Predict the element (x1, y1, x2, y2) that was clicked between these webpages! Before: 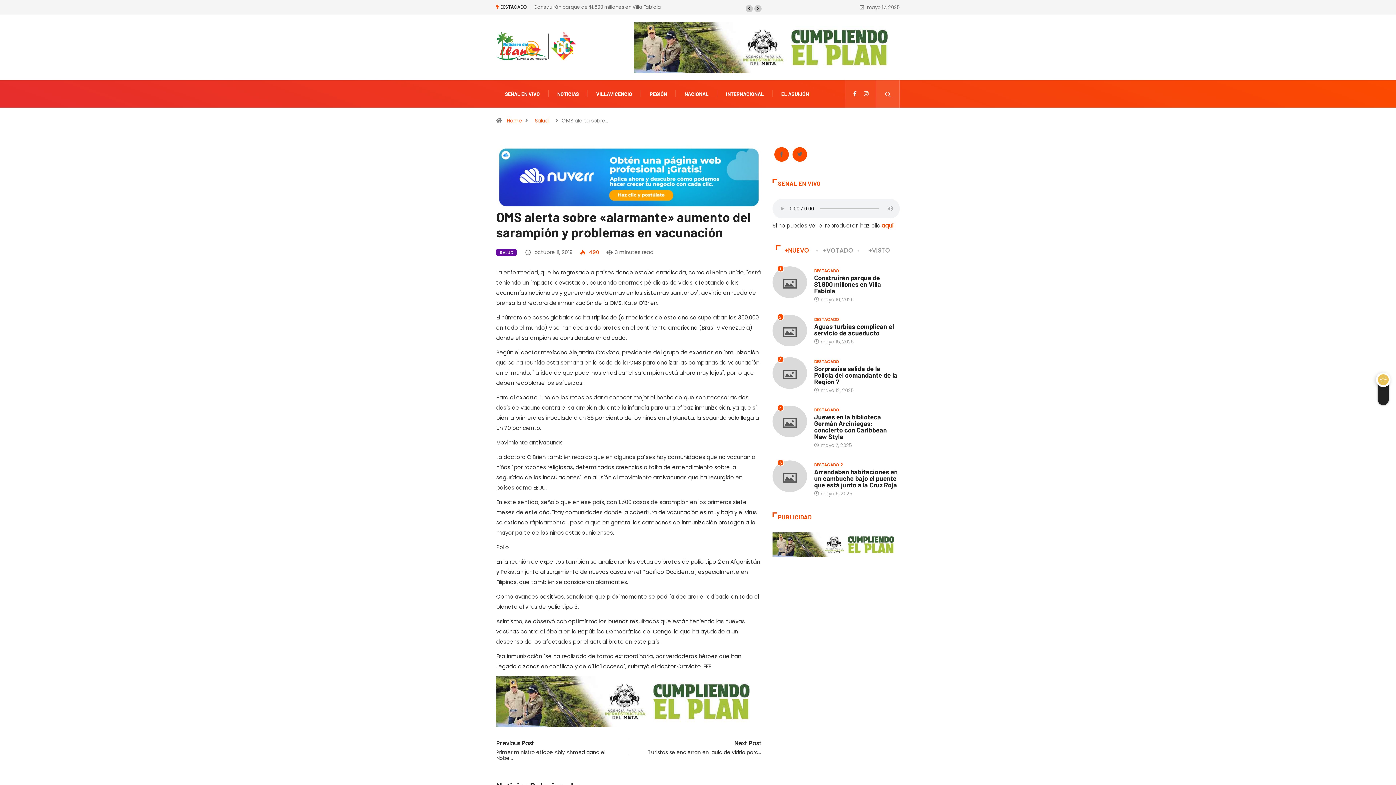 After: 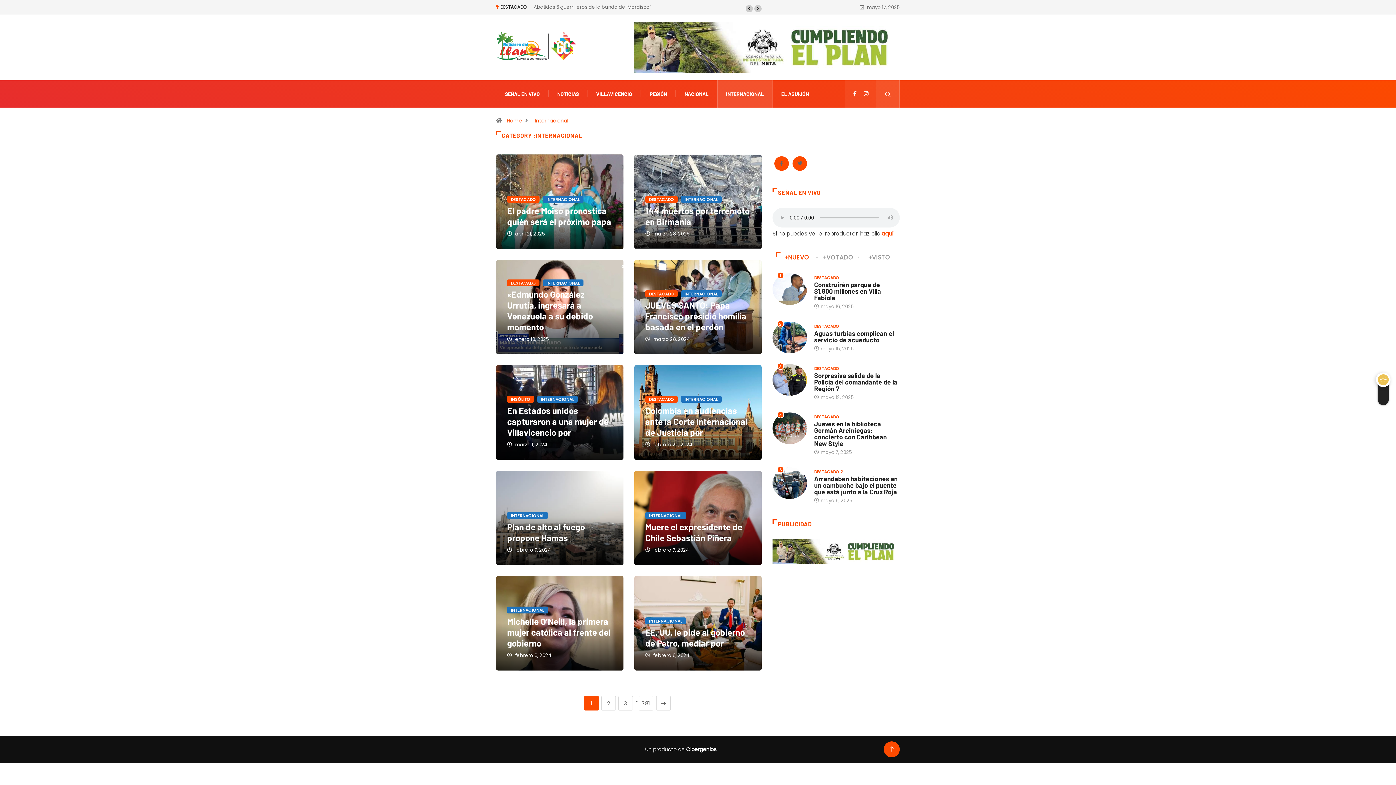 Action: bbox: (726, 80, 764, 107) label: INTERNACIONAL